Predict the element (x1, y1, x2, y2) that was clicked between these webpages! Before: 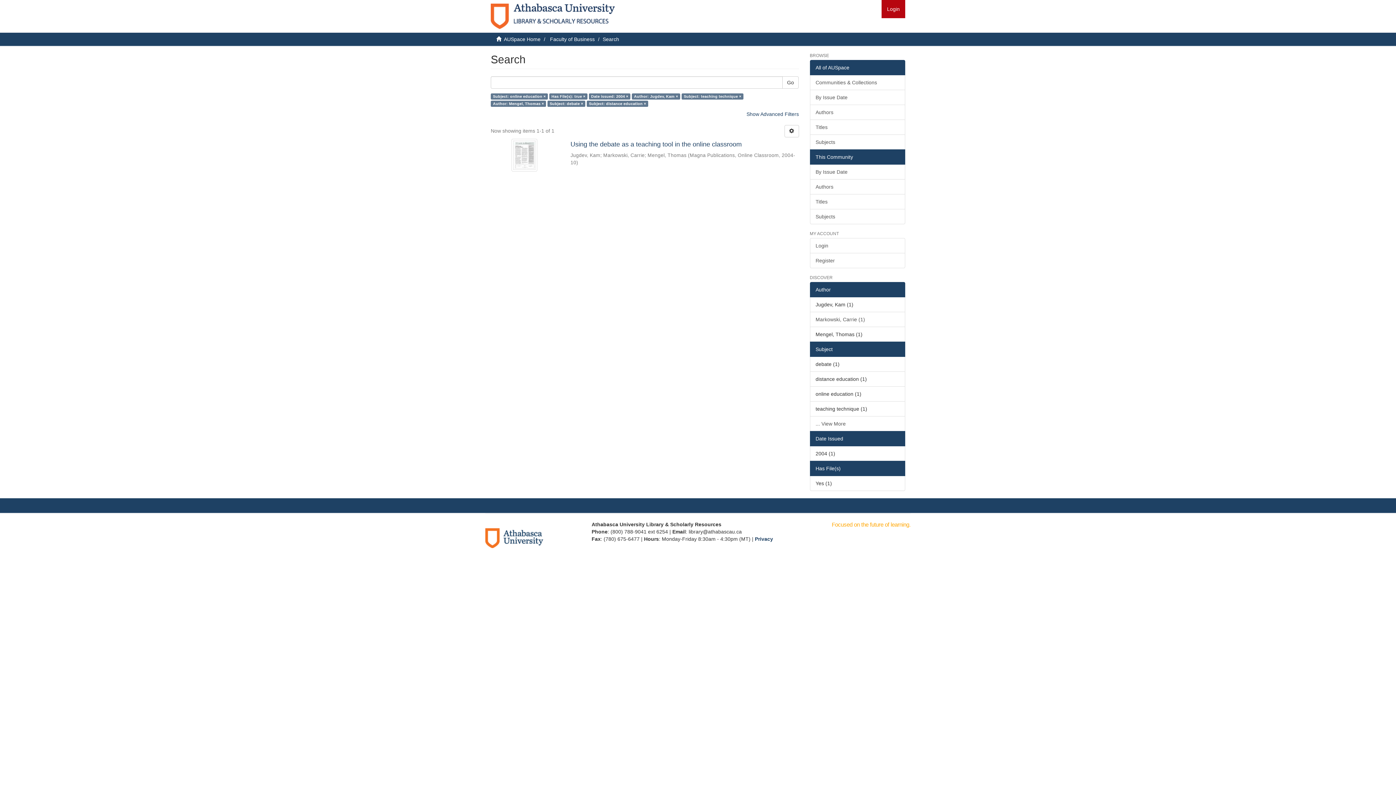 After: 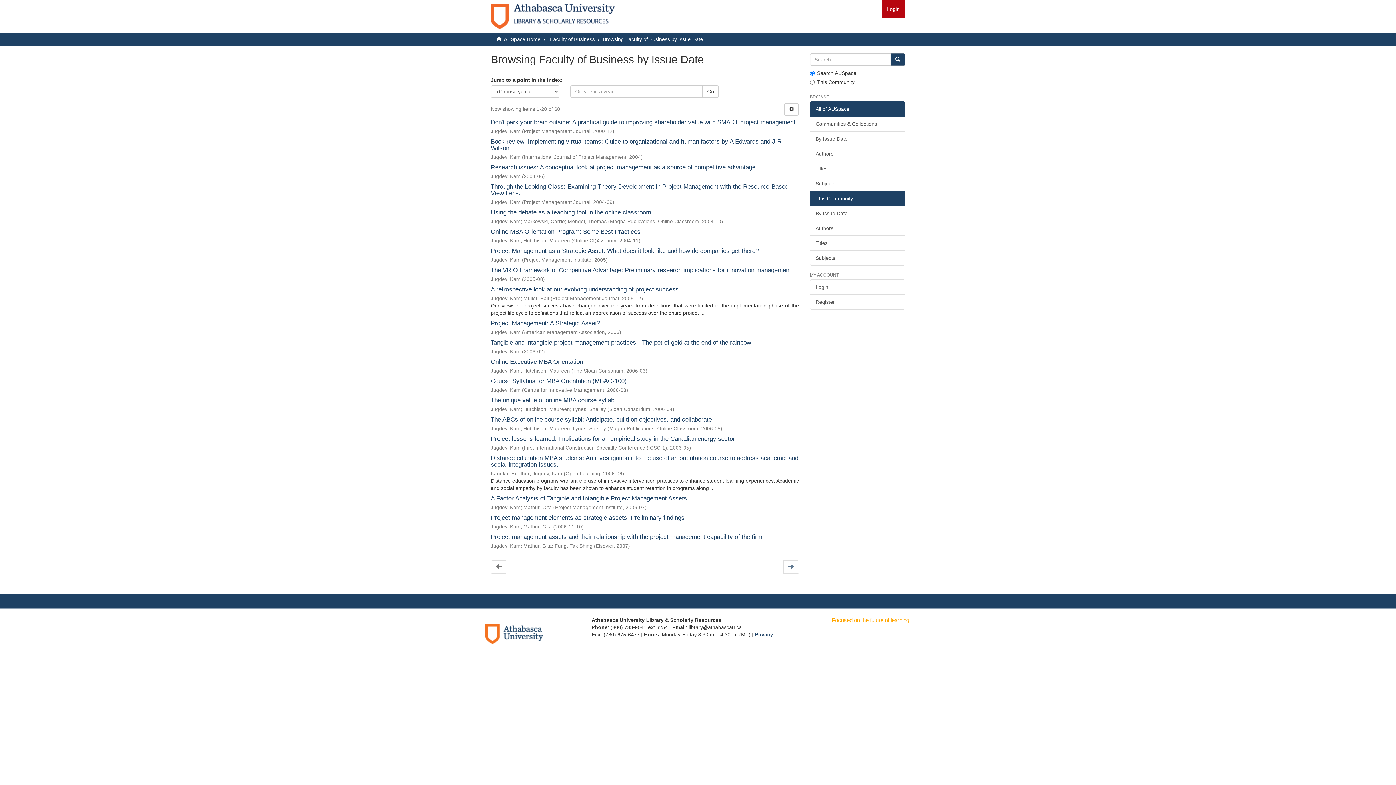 Action: bbox: (810, 164, 905, 179) label: By Issue Date